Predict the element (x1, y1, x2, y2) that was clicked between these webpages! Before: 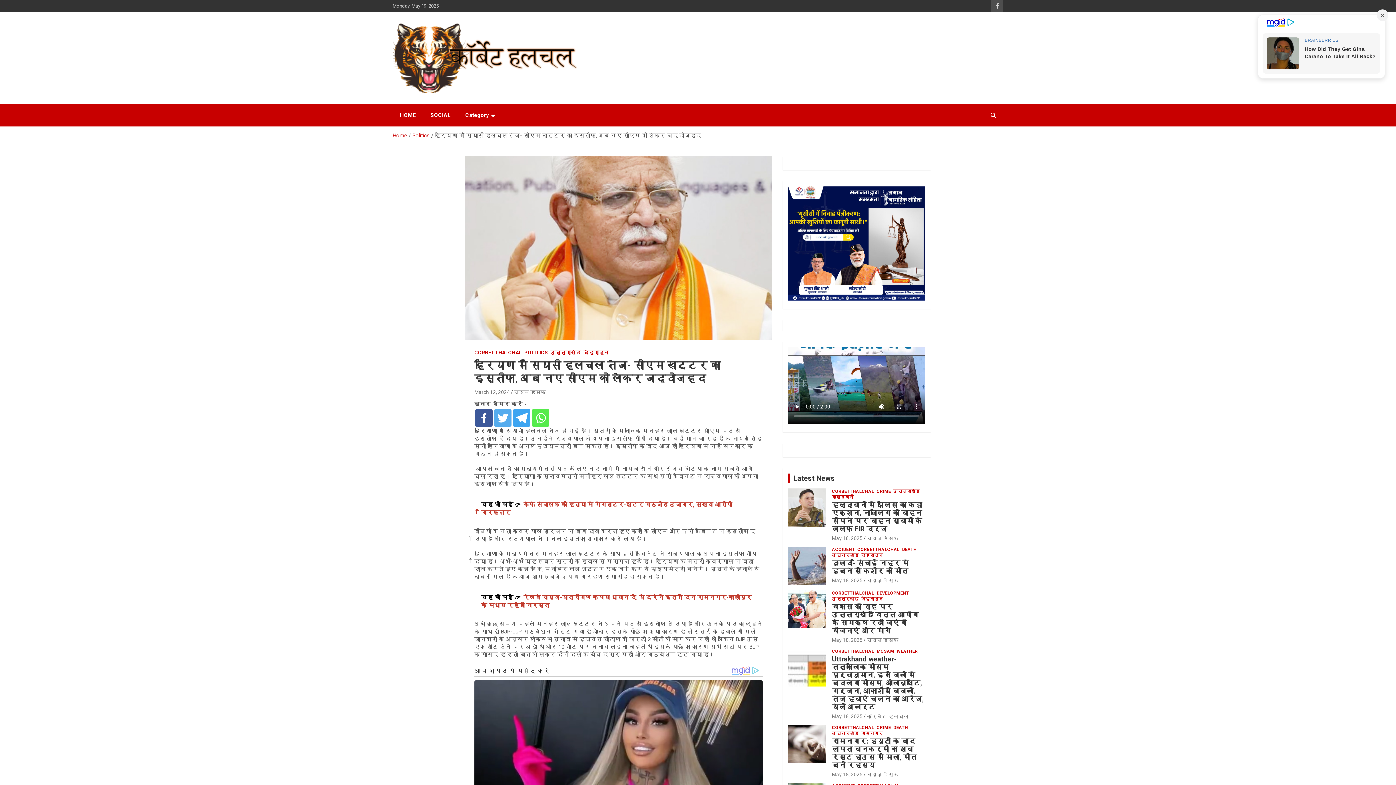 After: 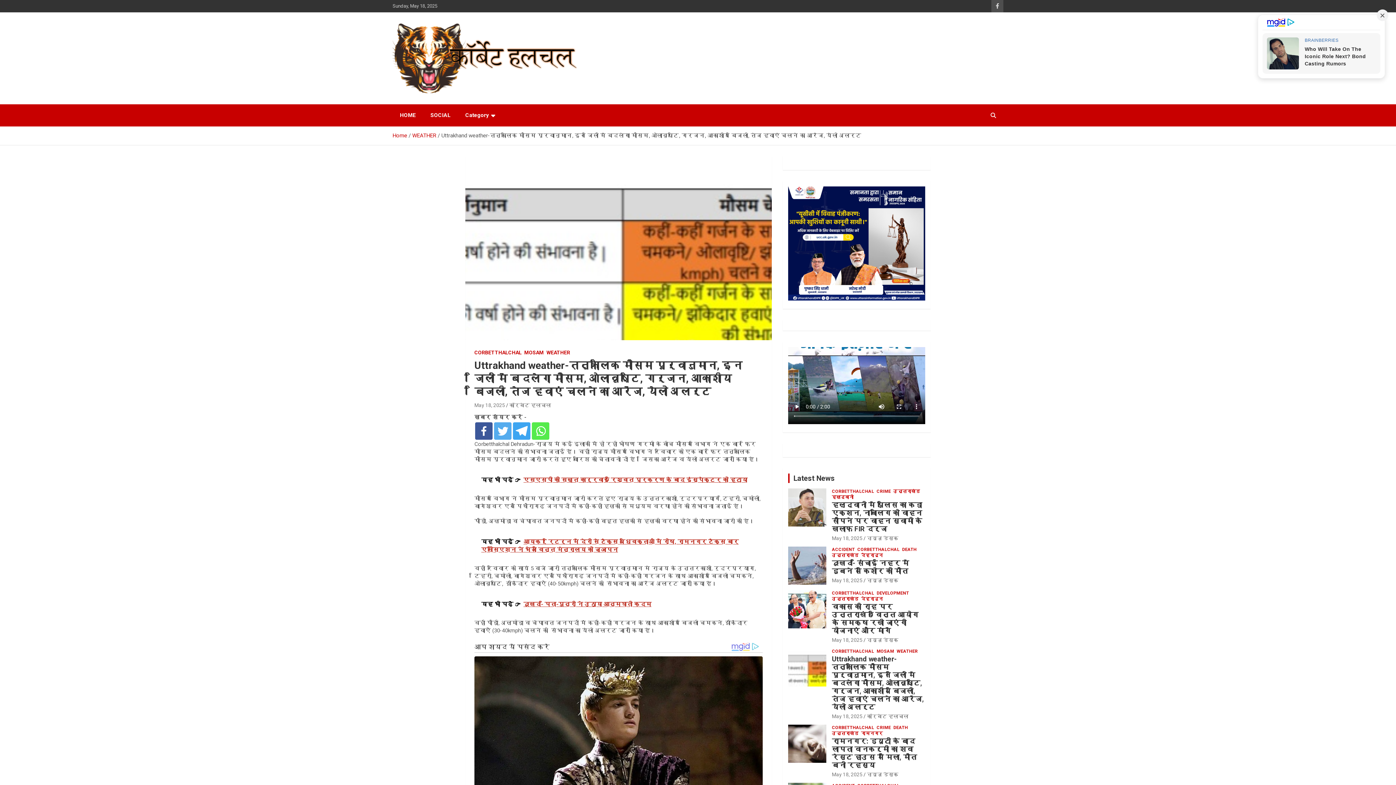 Action: bbox: (788, 648, 826, 686)